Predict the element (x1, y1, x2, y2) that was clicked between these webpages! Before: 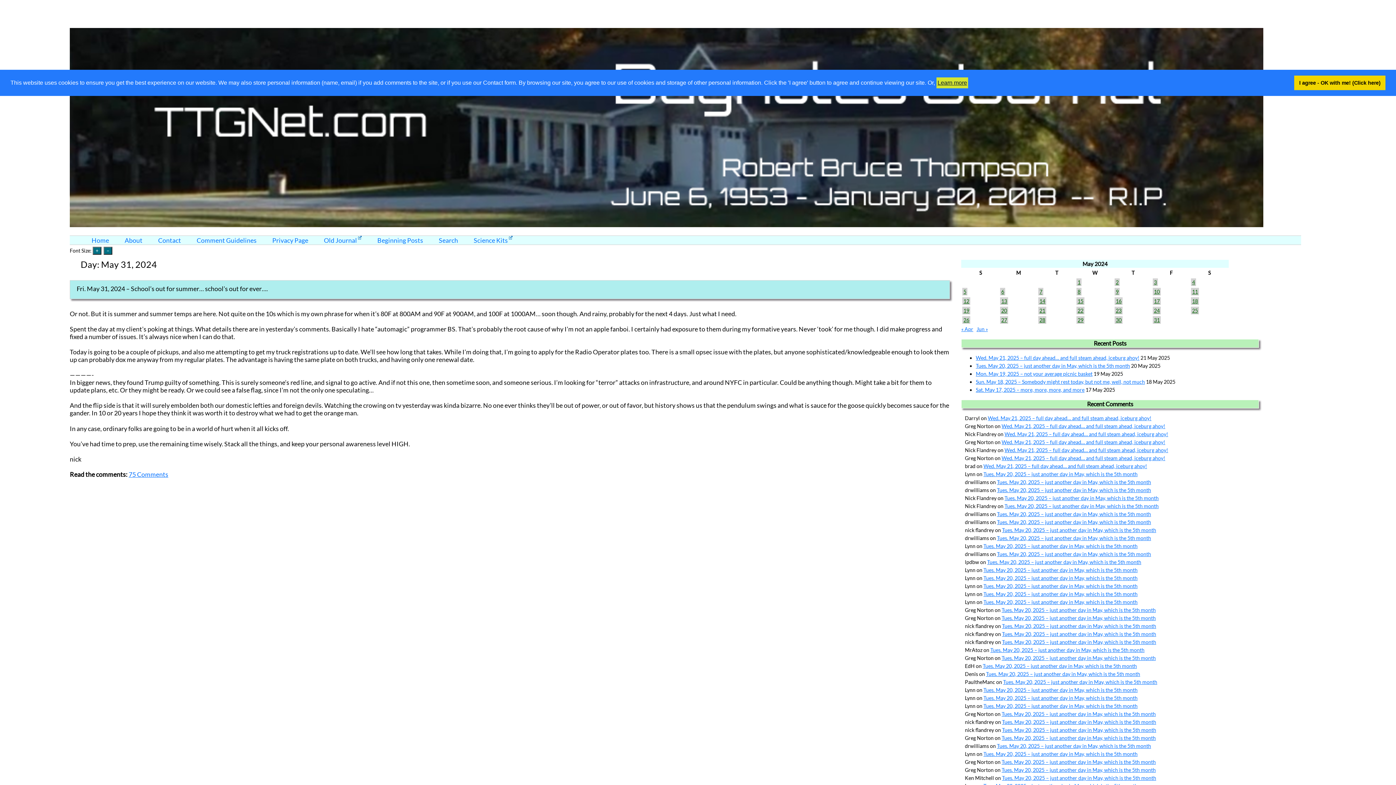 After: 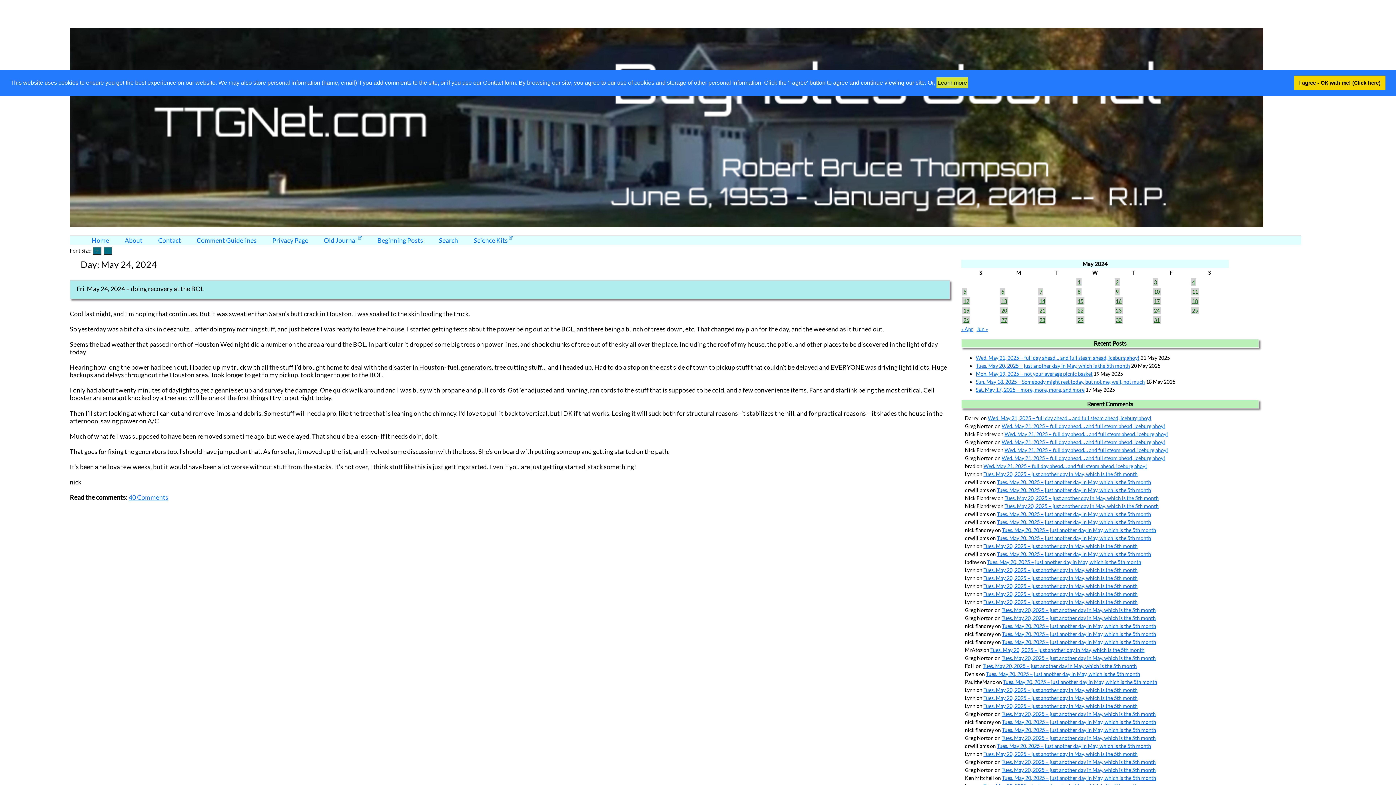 Action: label: Posts published on May 24, 2024 bbox: (1153, 306, 1161, 314)